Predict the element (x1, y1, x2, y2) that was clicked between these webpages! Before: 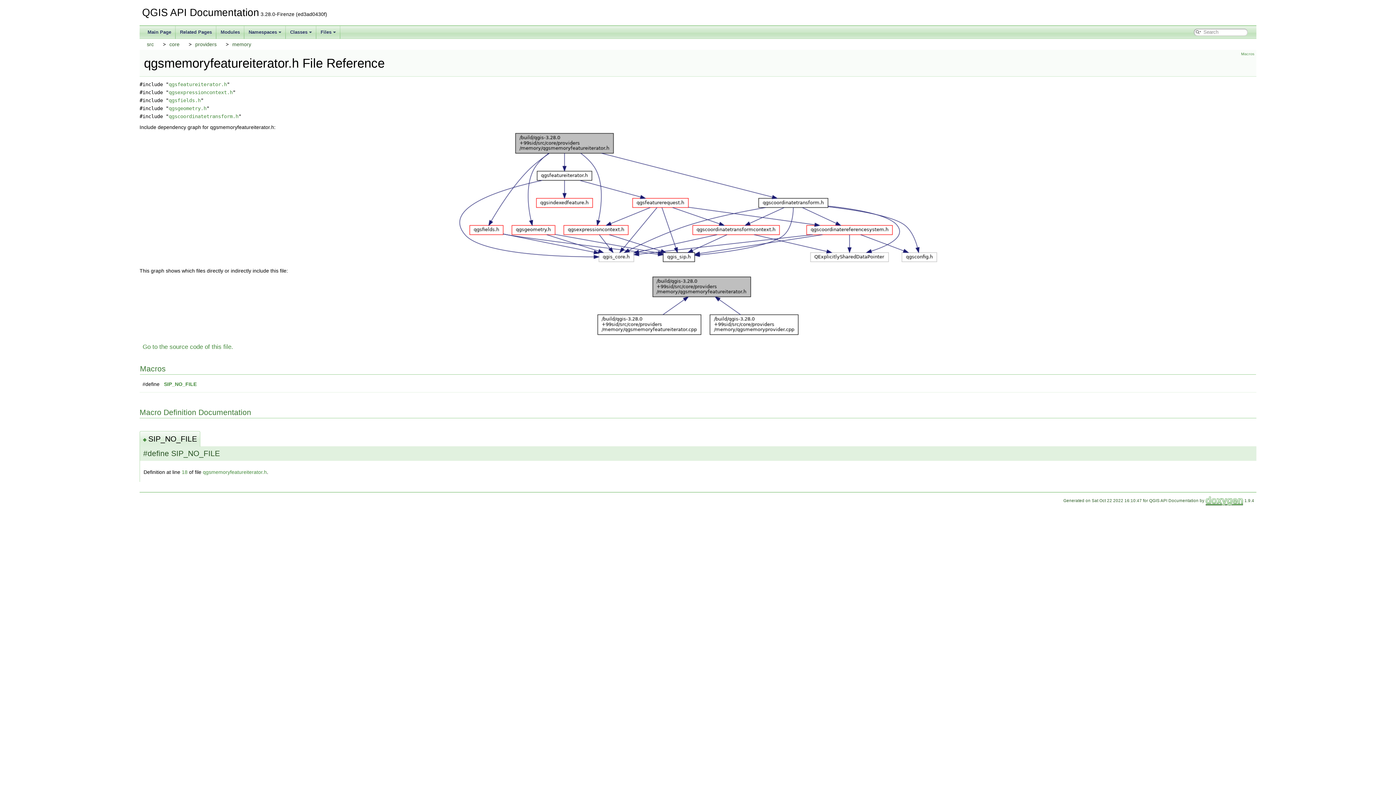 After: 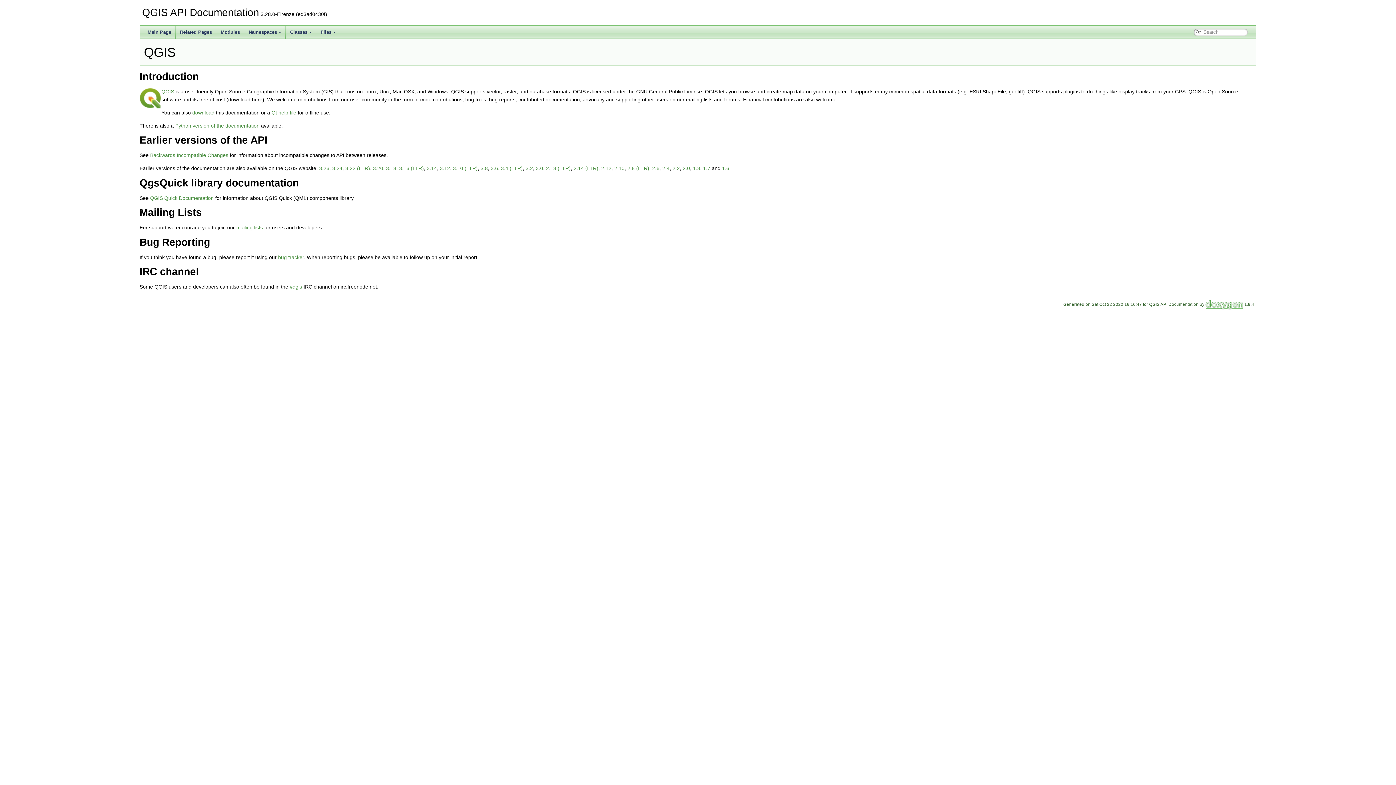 Action: label: Main Page bbox: (143, 25, 175, 38)